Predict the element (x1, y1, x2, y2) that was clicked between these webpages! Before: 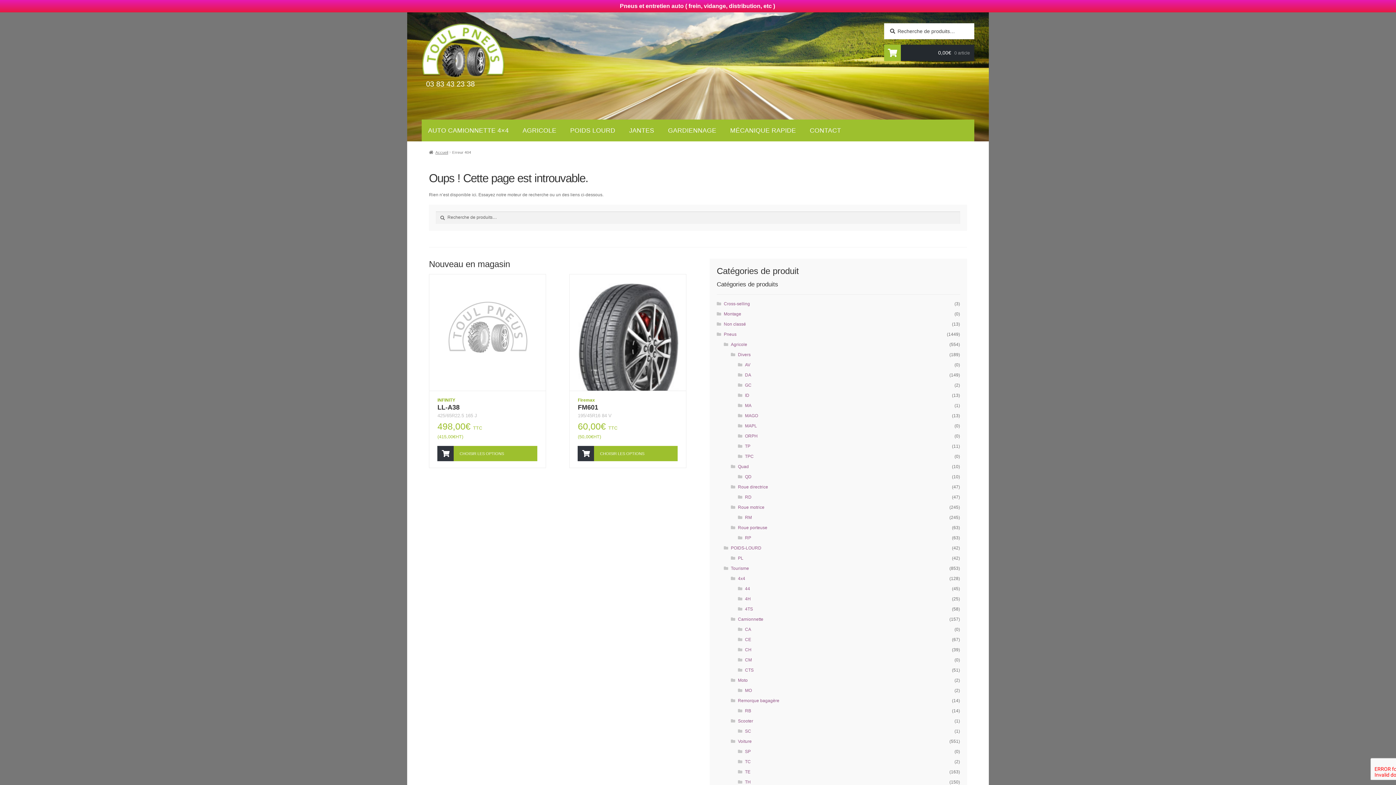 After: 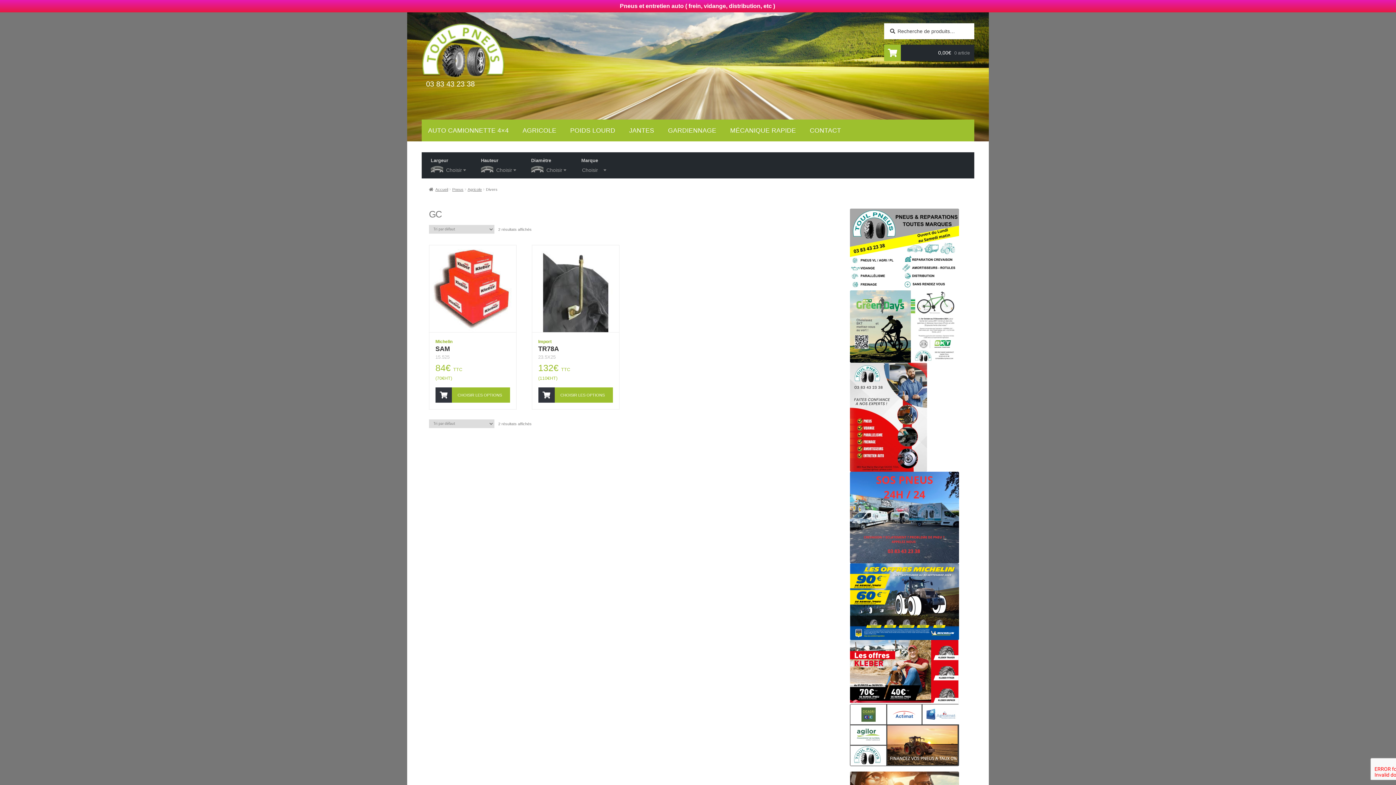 Action: bbox: (745, 383, 751, 388) label: GC